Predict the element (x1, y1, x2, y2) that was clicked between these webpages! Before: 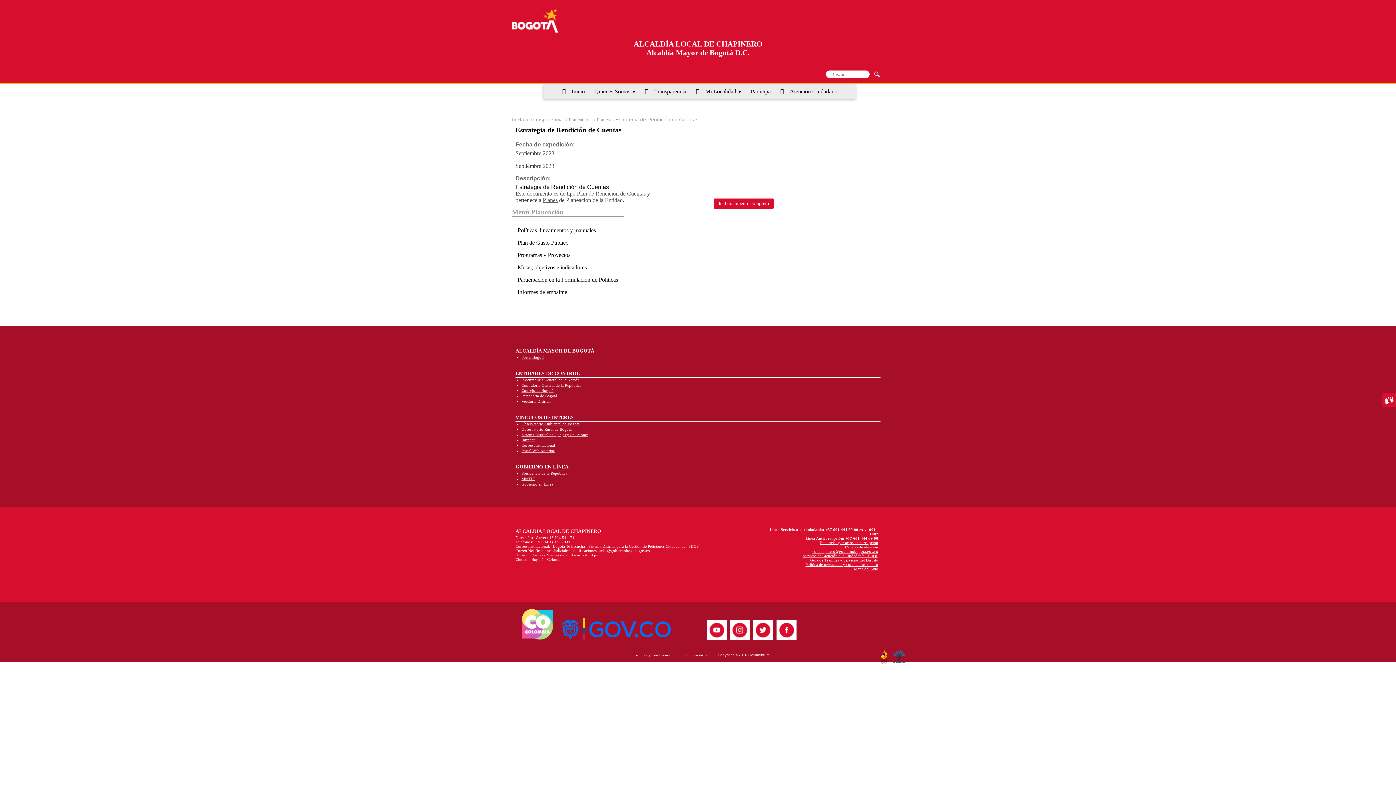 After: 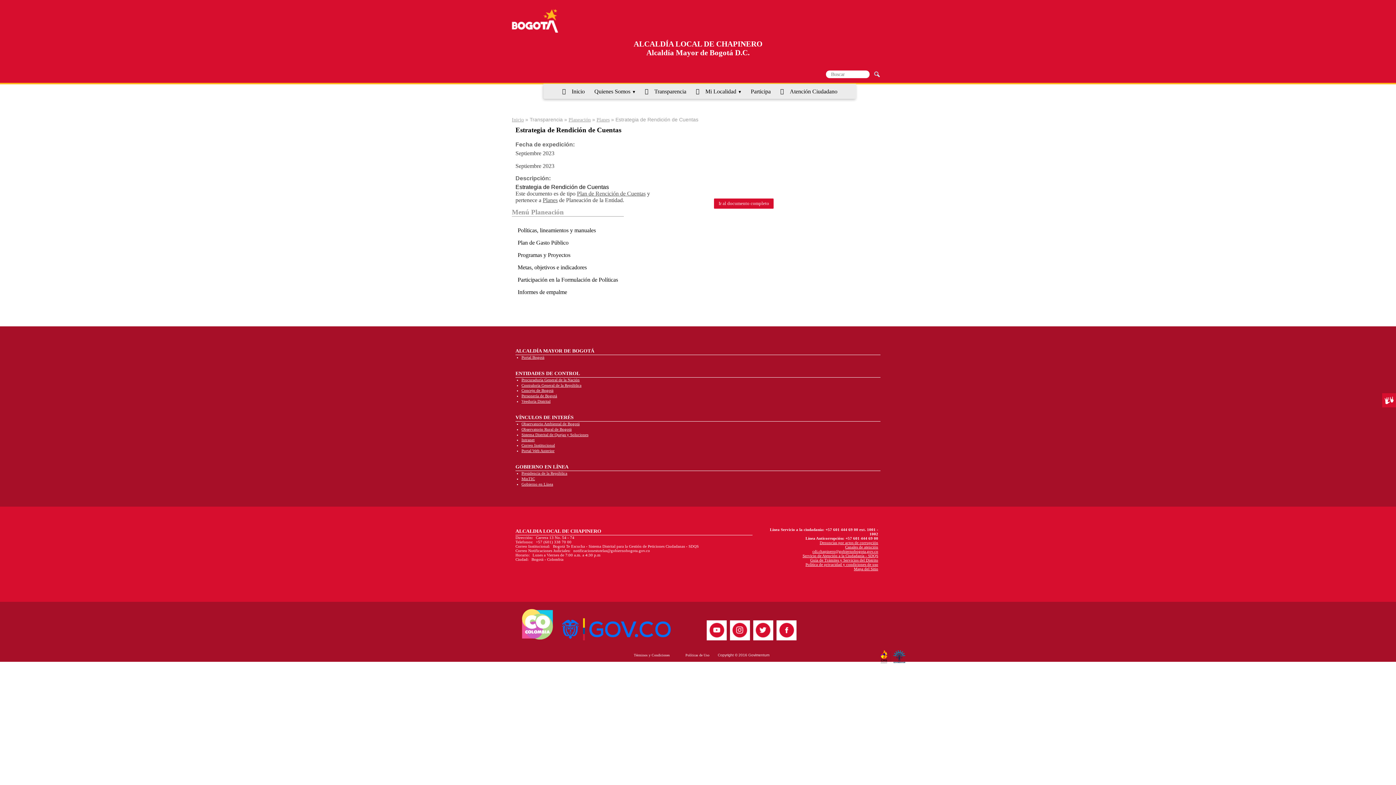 Action: bbox: (521, 448, 554, 453) label: Portal Web Anterior